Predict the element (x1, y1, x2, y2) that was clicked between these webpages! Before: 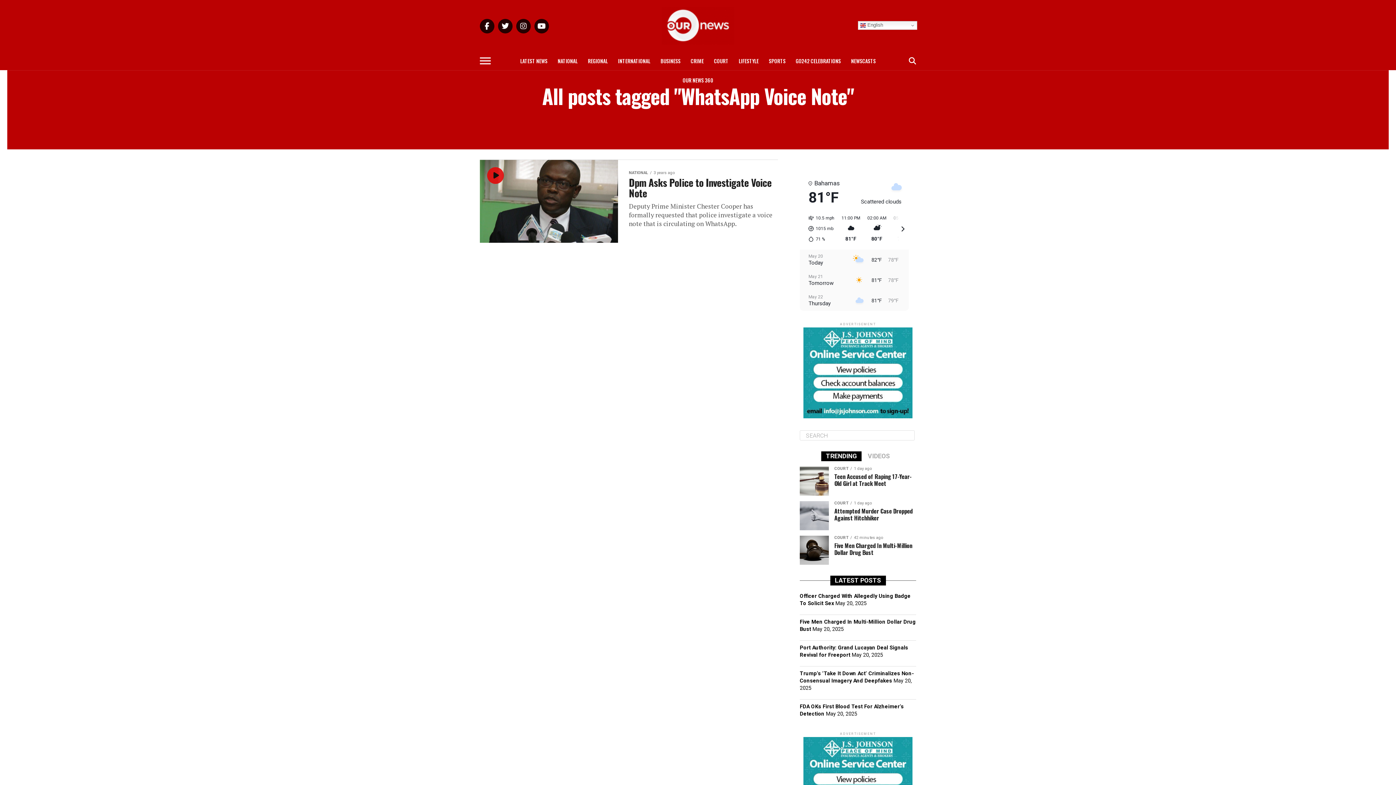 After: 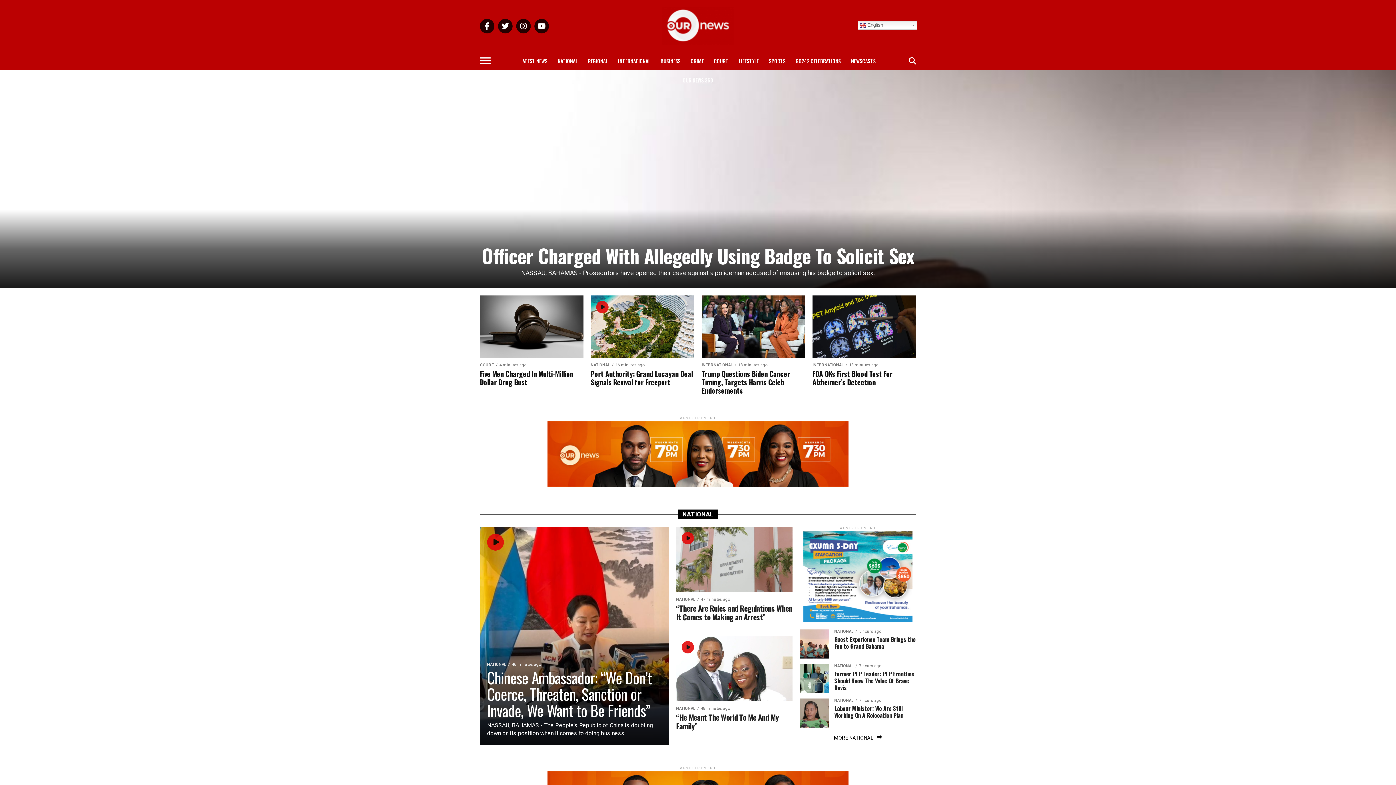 Action: bbox: (661, 39, 734, 46)